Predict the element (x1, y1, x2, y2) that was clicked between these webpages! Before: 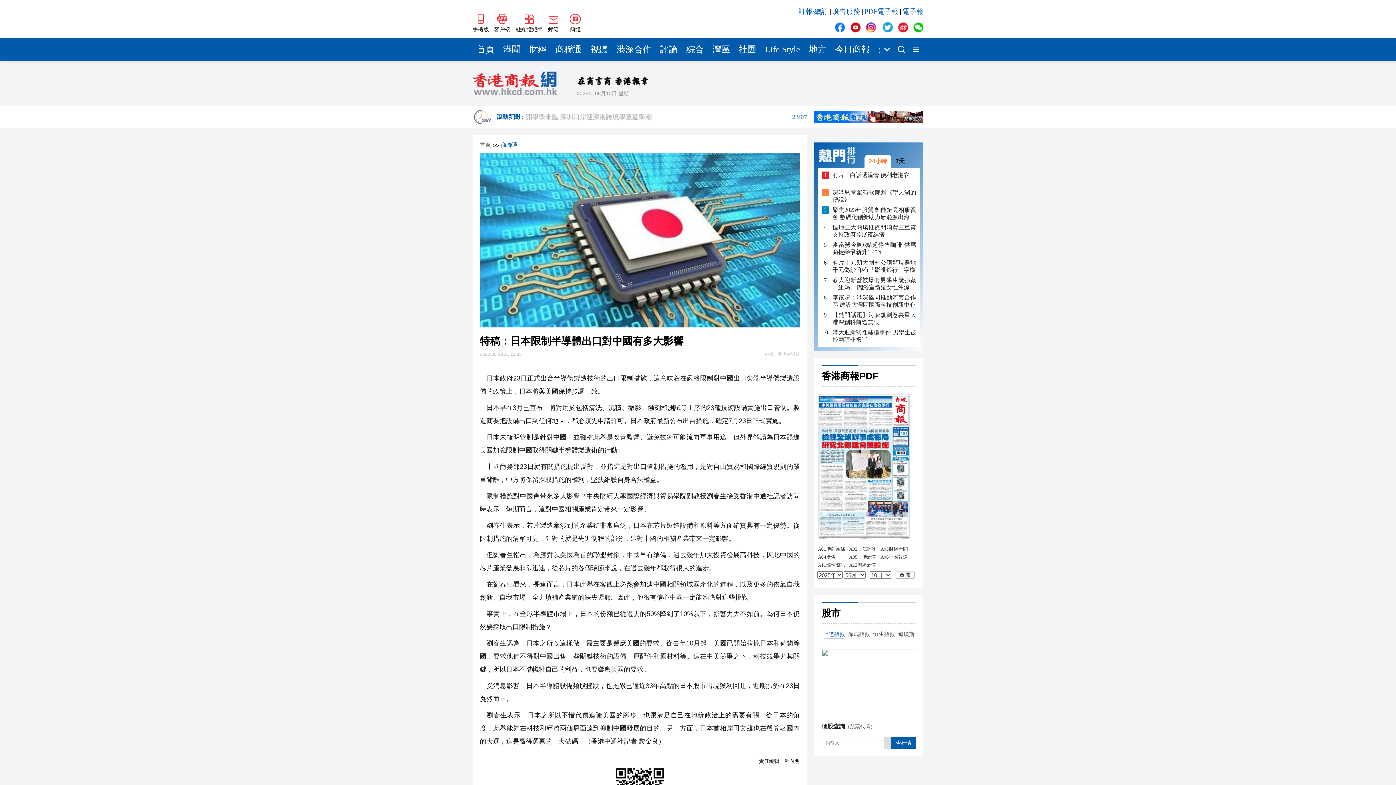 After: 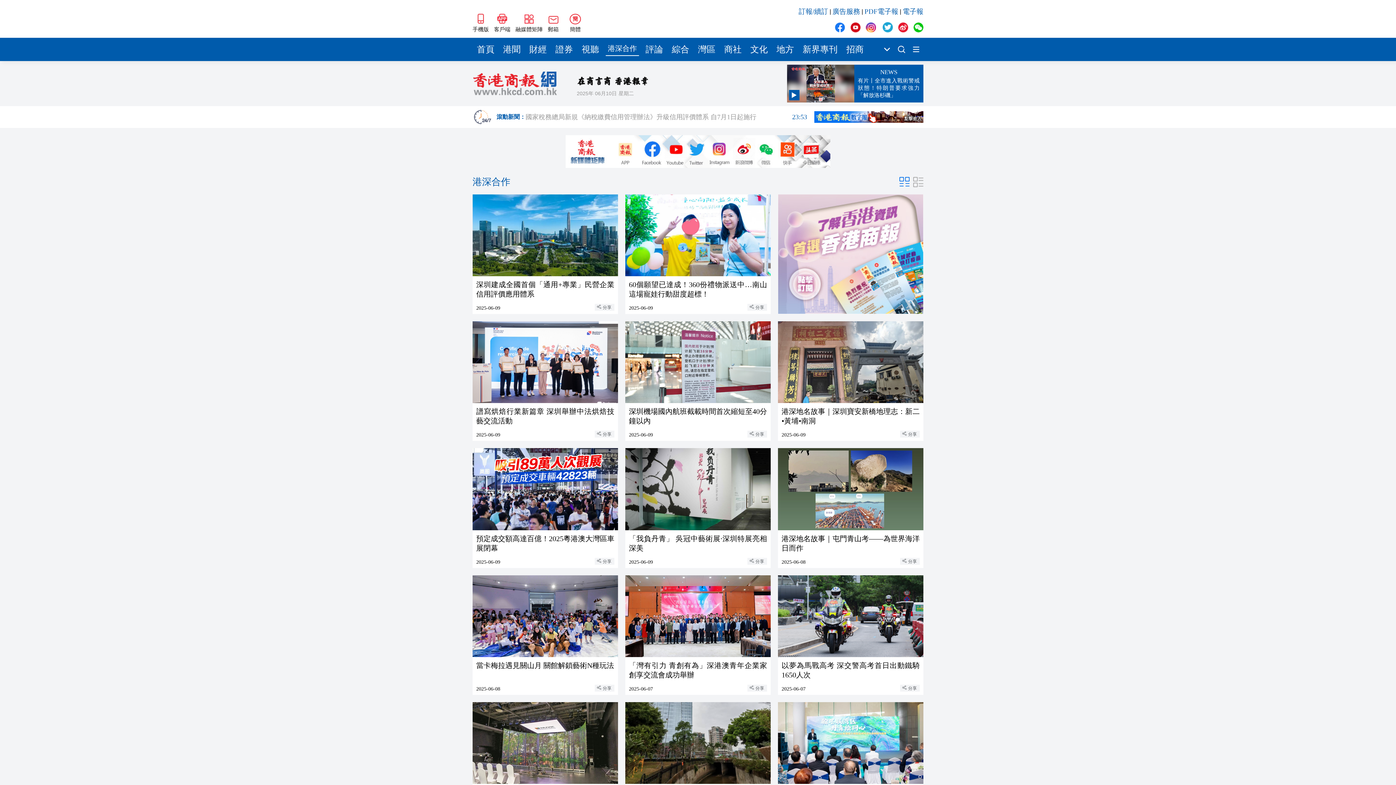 Action: label: 港深合作 bbox: (612, 37, 656, 61)